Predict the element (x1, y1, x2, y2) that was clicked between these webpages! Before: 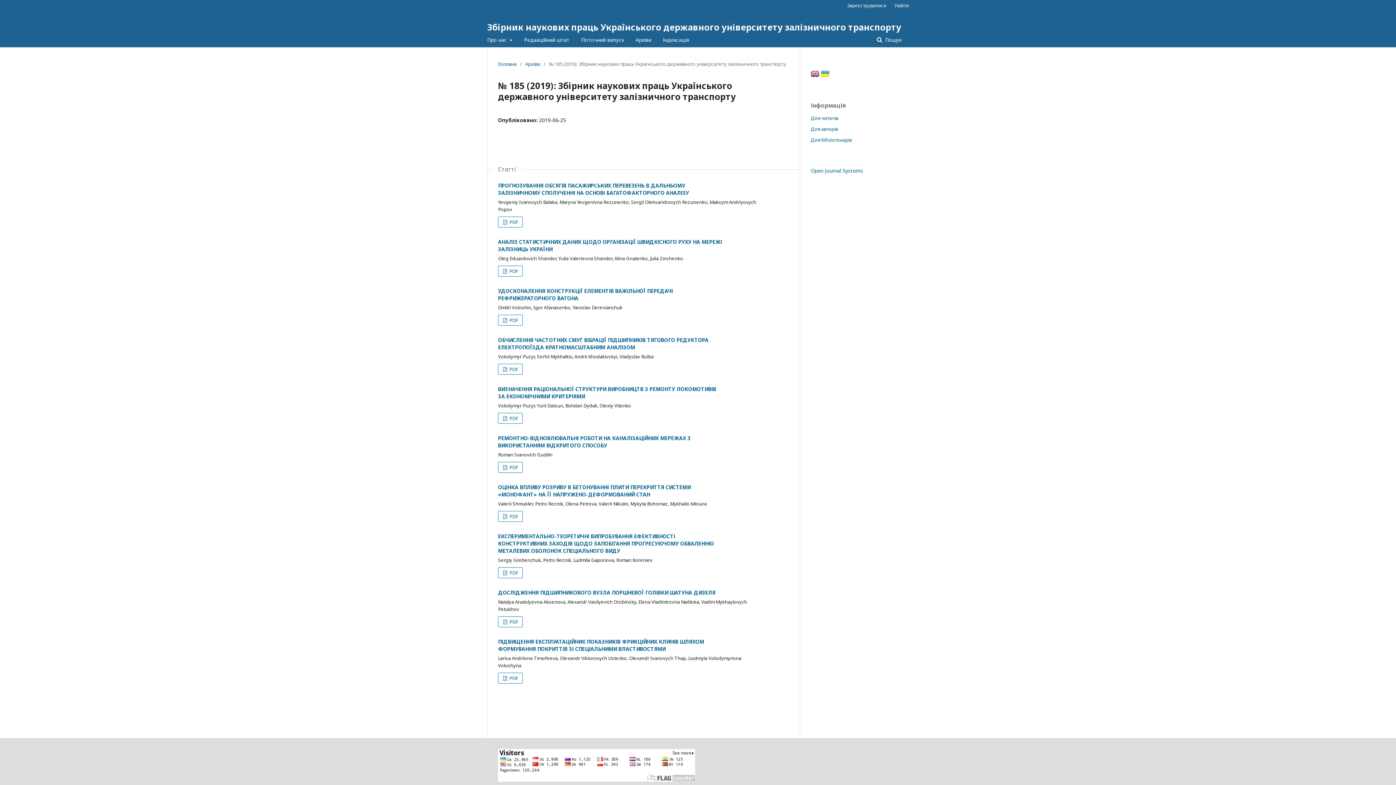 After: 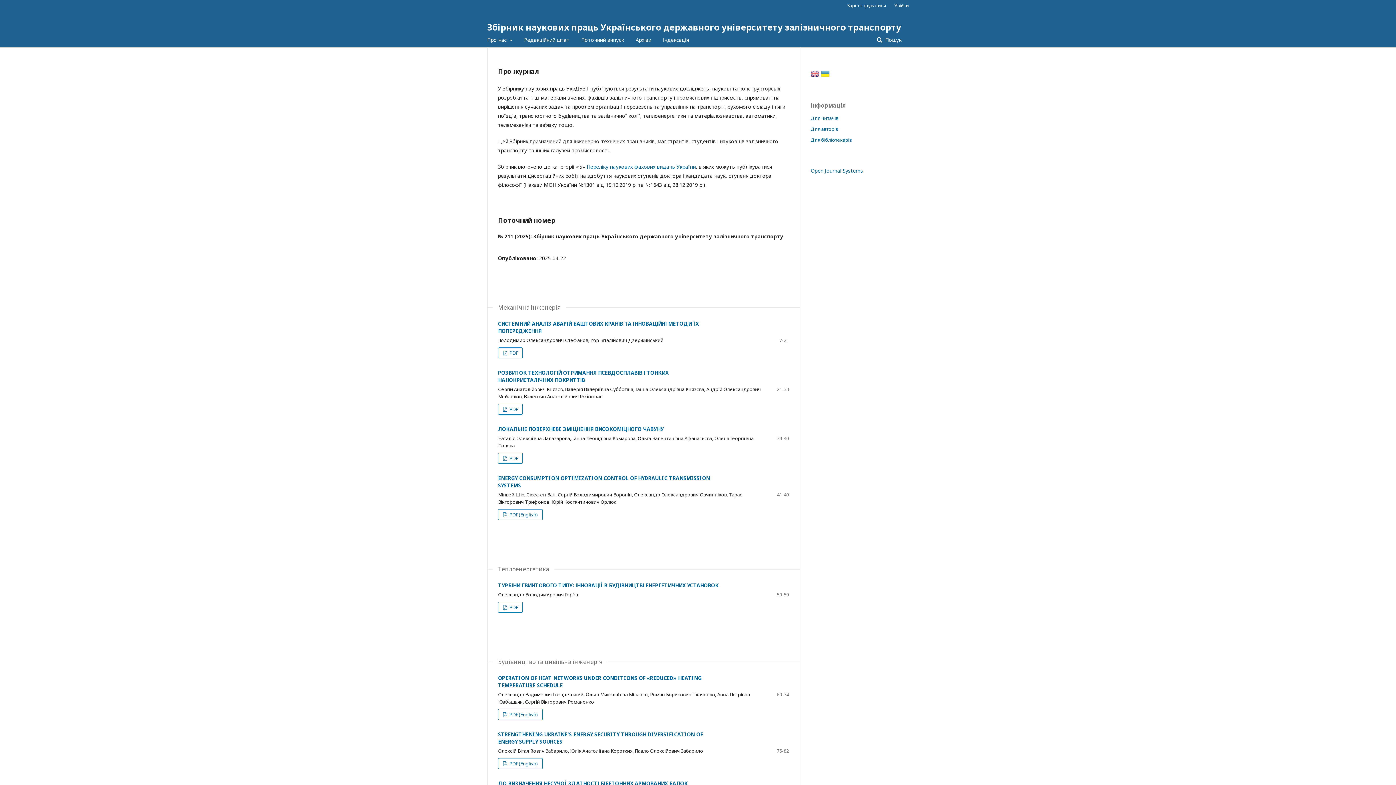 Action: label: Збірник наукових праць Українського державного університету залізничного транспорту bbox: (487, 17, 901, 36)